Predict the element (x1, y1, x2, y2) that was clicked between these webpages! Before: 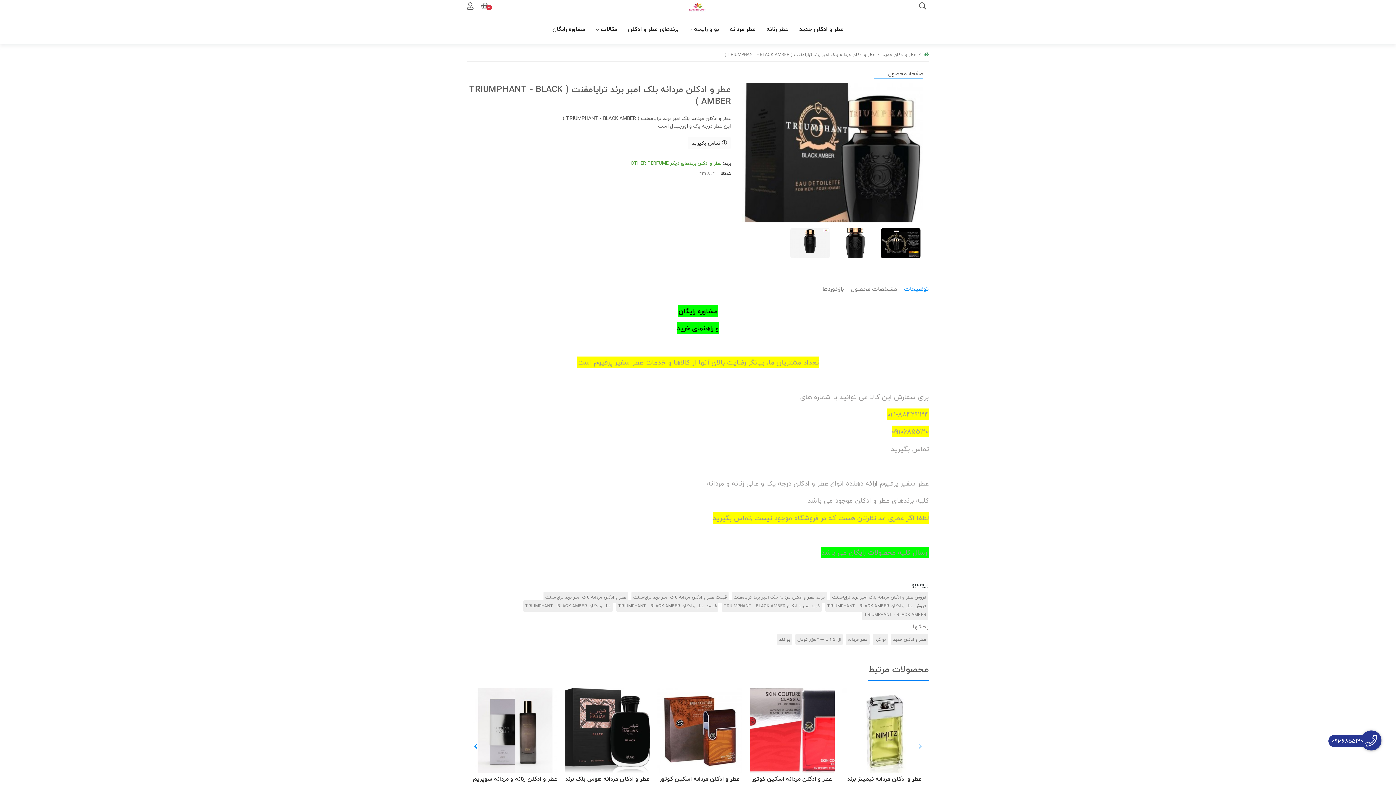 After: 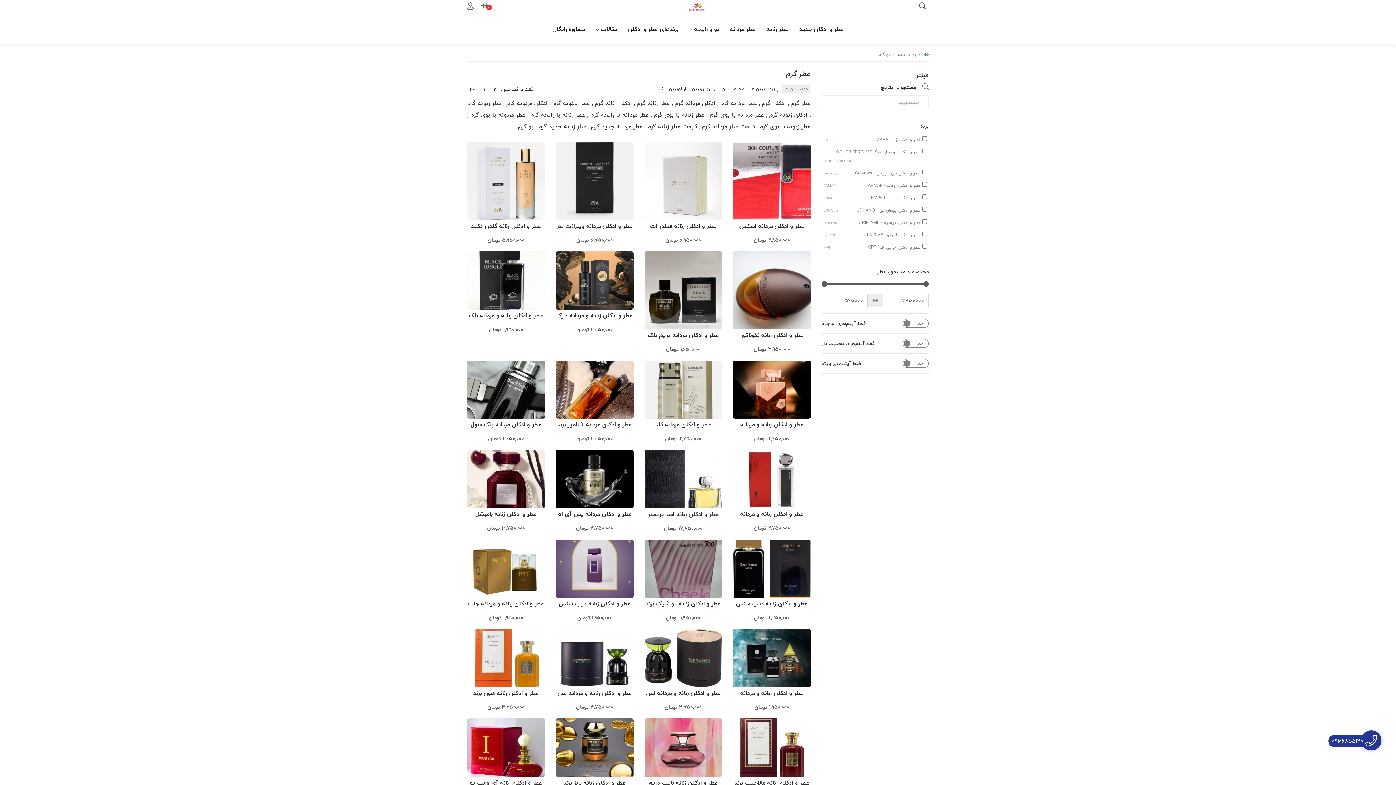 Action: label: بو گرم bbox: (873, 634, 888, 645)